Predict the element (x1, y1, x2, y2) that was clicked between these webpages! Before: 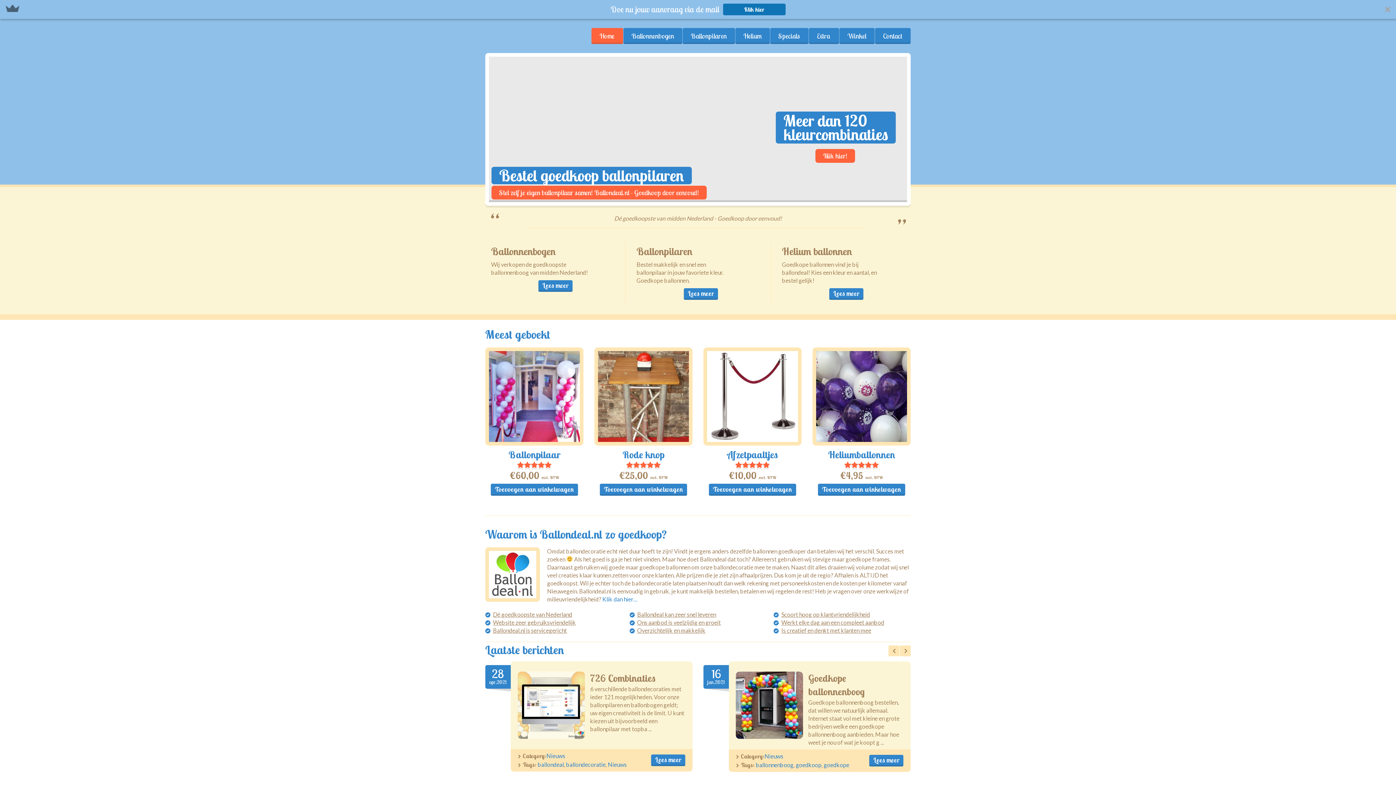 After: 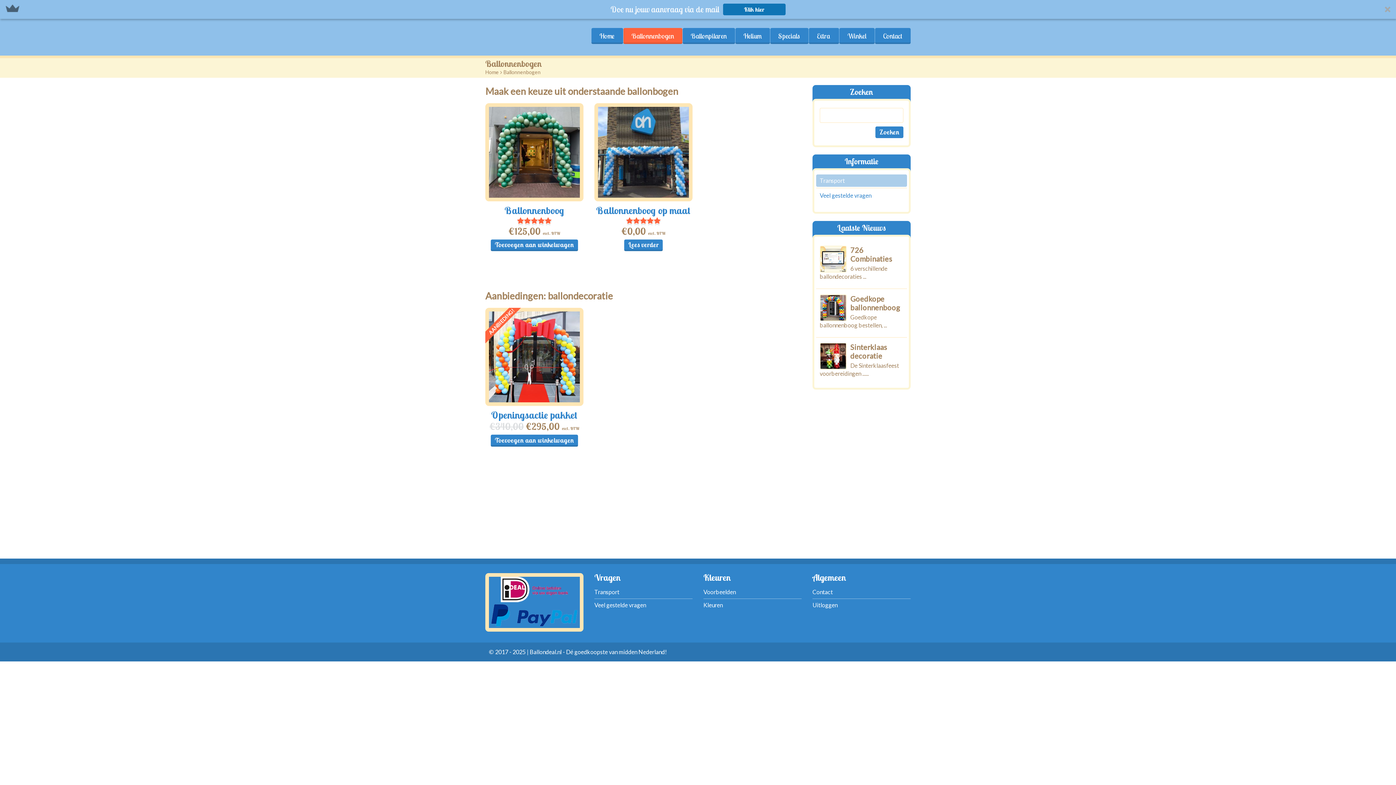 Action: bbox: (538, 280, 572, 292) label: Lees meer